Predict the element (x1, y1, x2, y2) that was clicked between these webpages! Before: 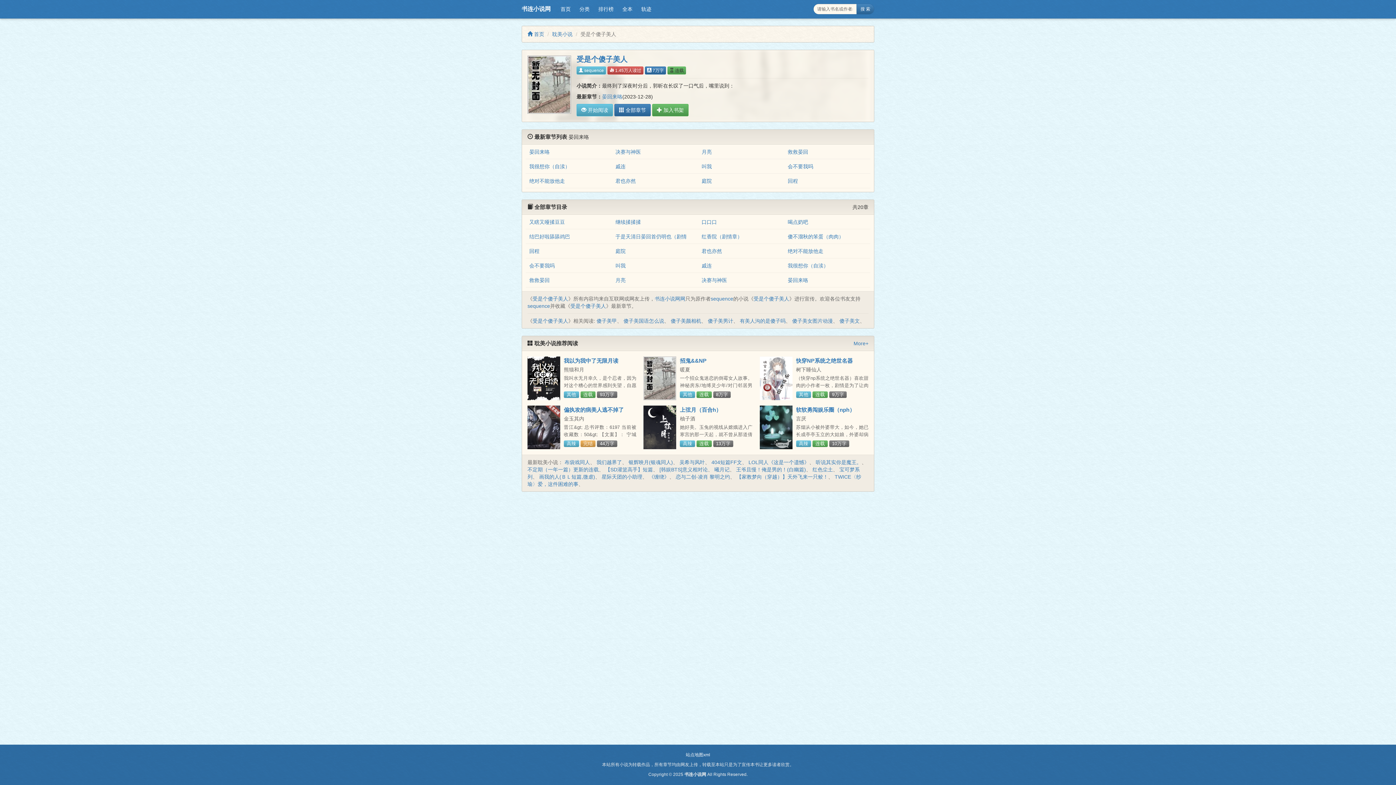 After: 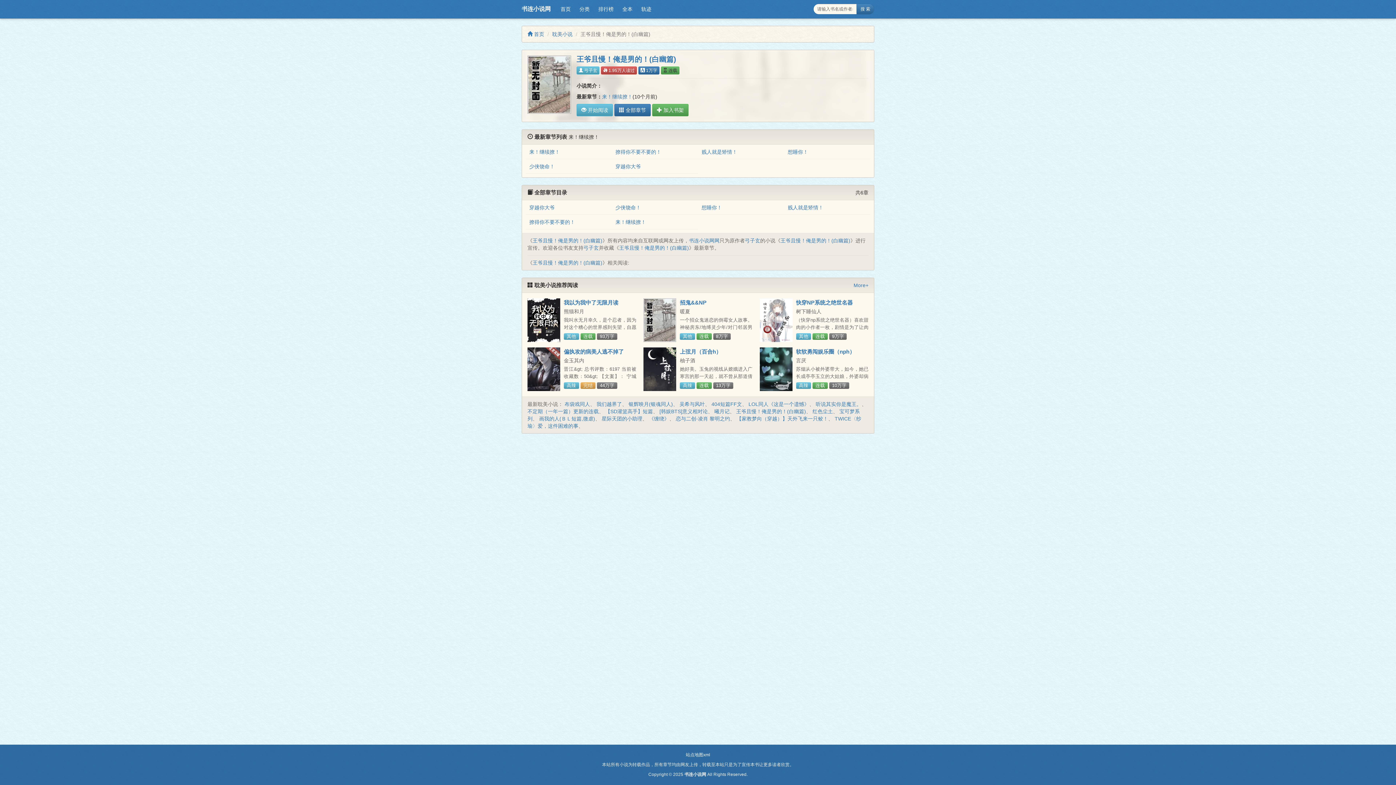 Action: label: 王爷且慢！俺是男的！(白幽篇) bbox: (736, 467, 806, 472)